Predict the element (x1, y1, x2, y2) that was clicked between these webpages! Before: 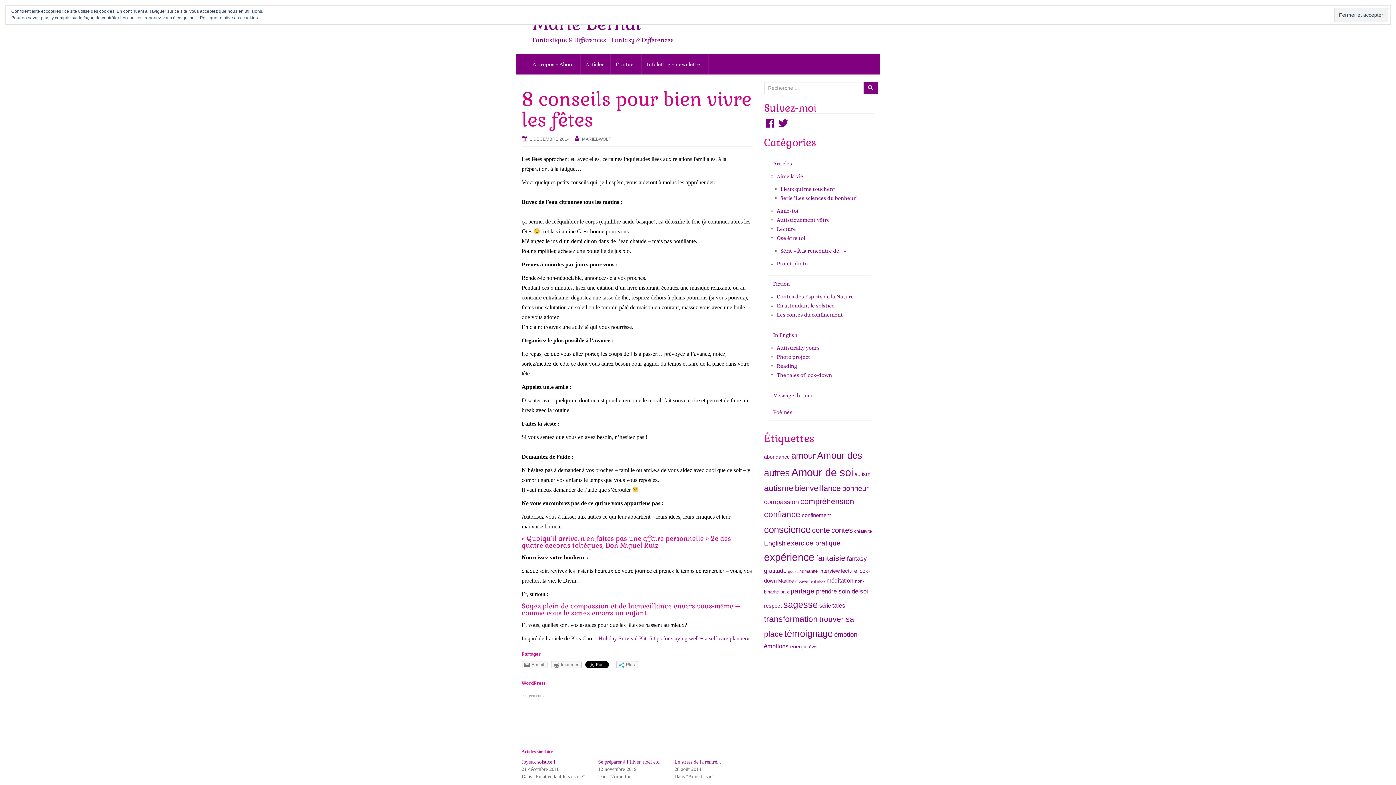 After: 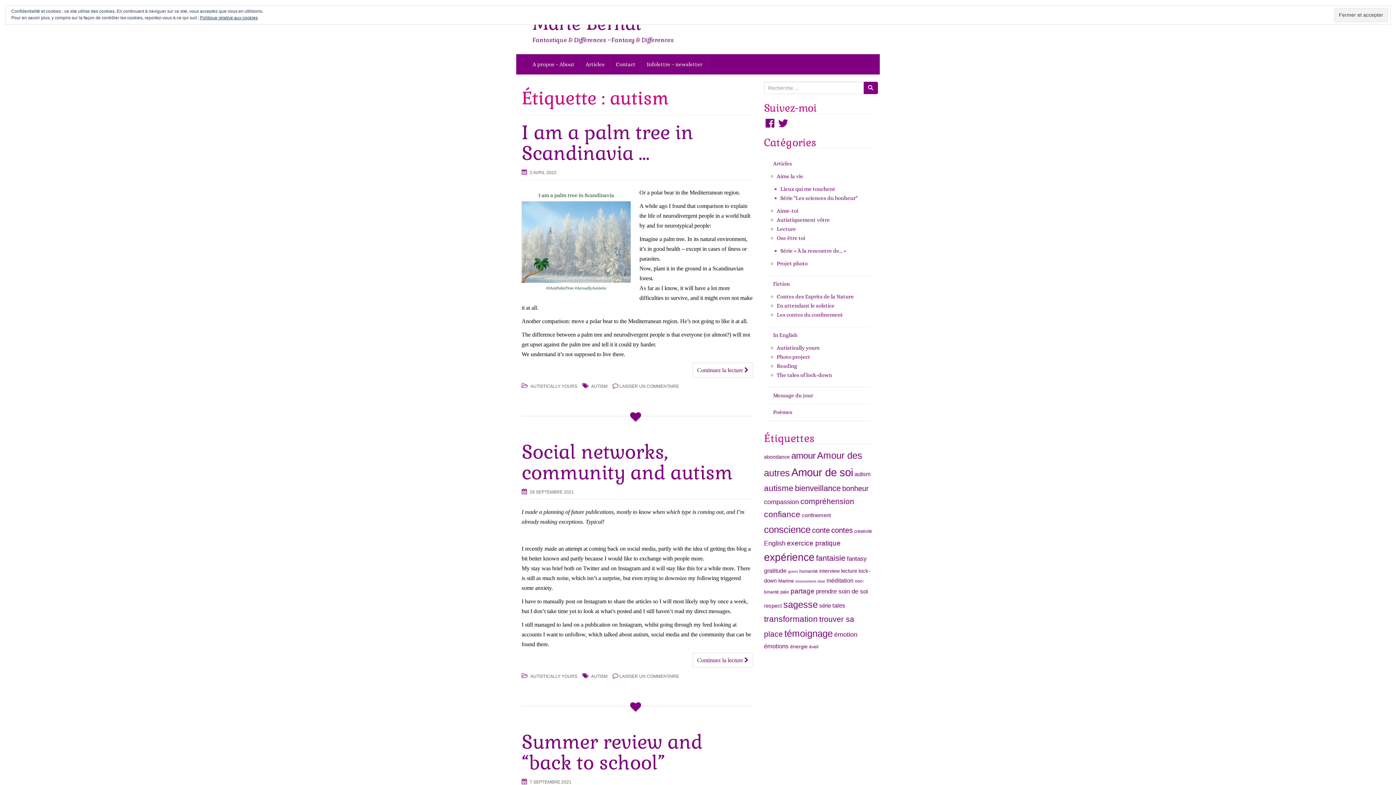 Action: bbox: (854, 471, 870, 477) label: autism